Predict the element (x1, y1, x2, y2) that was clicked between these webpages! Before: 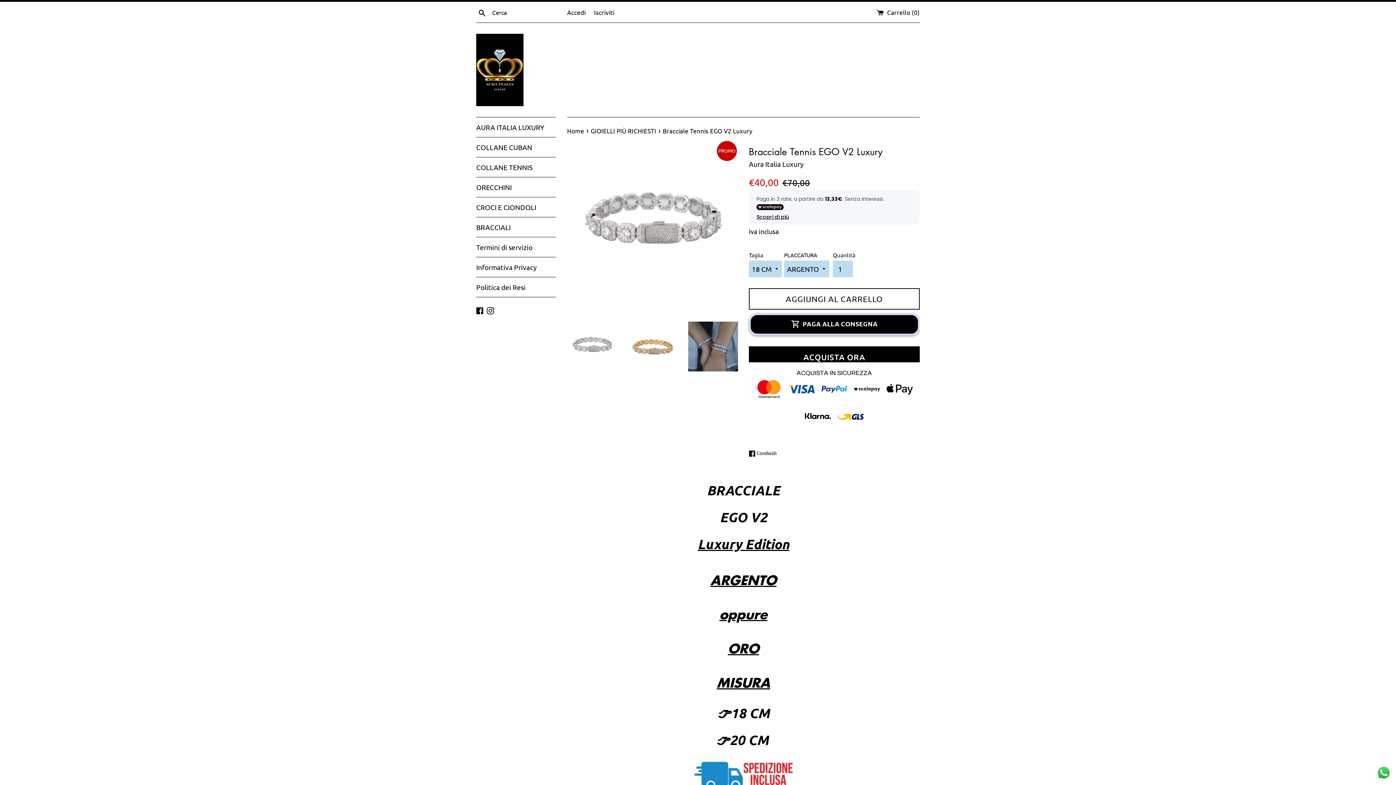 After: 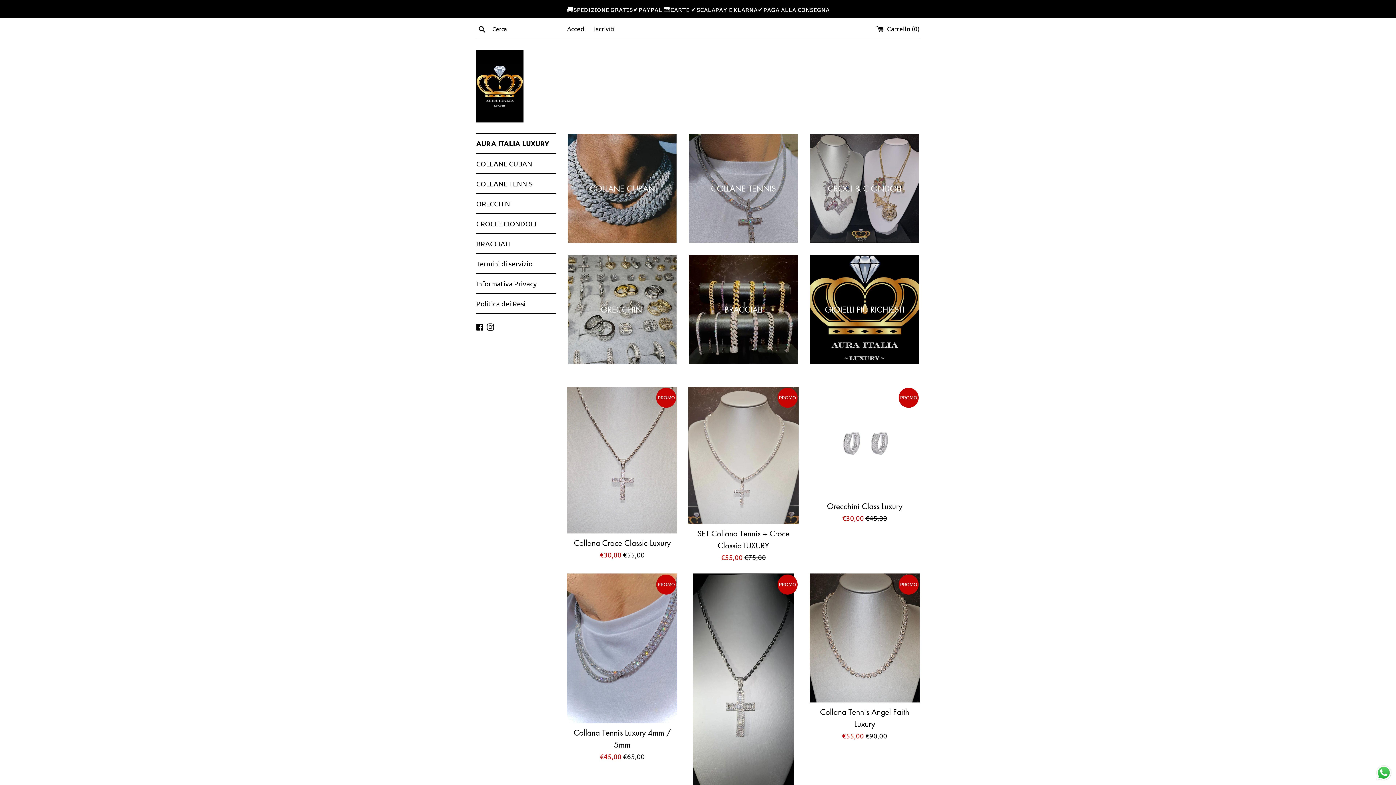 Action: bbox: (476, 117, 556, 137) label: AURA ITALIA LUXURY